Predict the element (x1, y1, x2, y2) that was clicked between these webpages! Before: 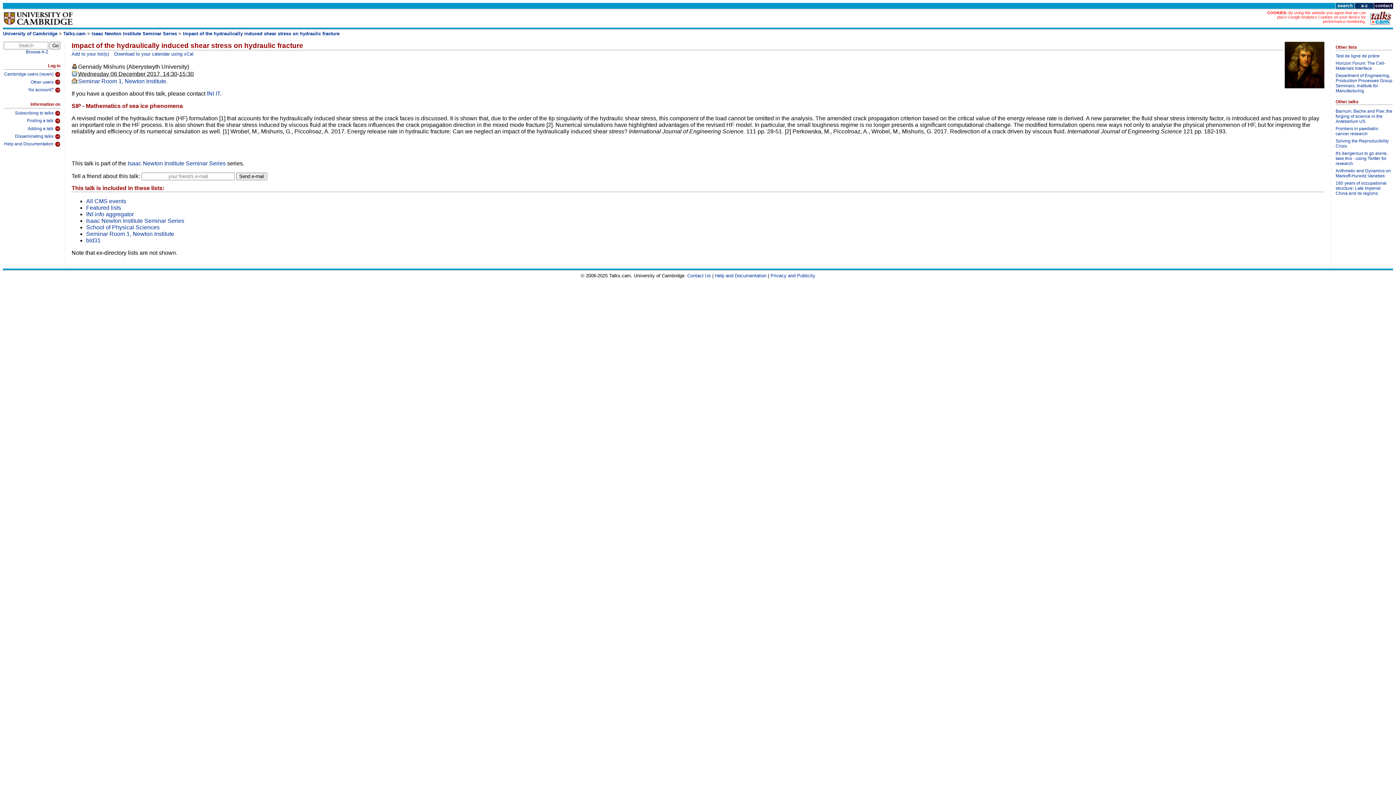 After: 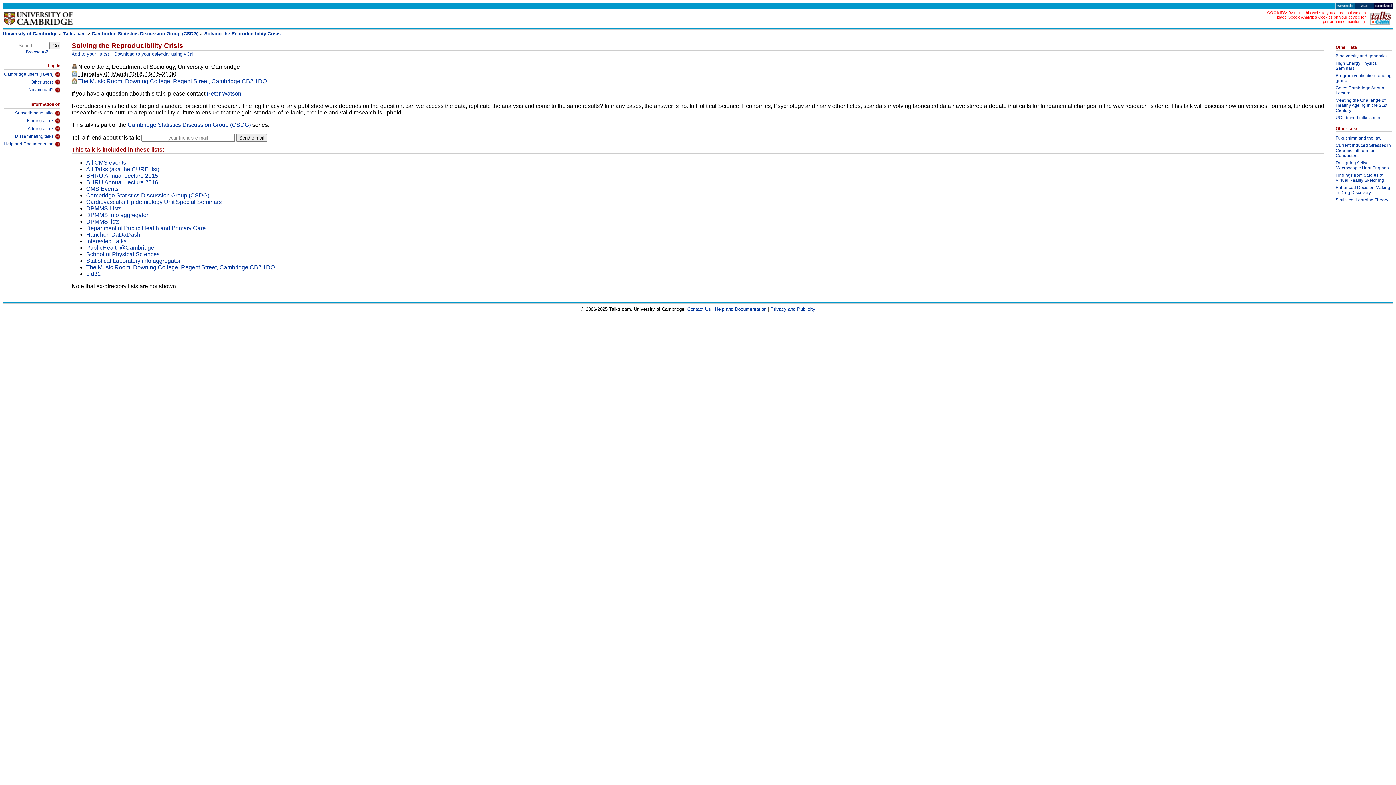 Action: label: Solving the Reproducibility Crisis bbox: (1336, 138, 1392, 150)